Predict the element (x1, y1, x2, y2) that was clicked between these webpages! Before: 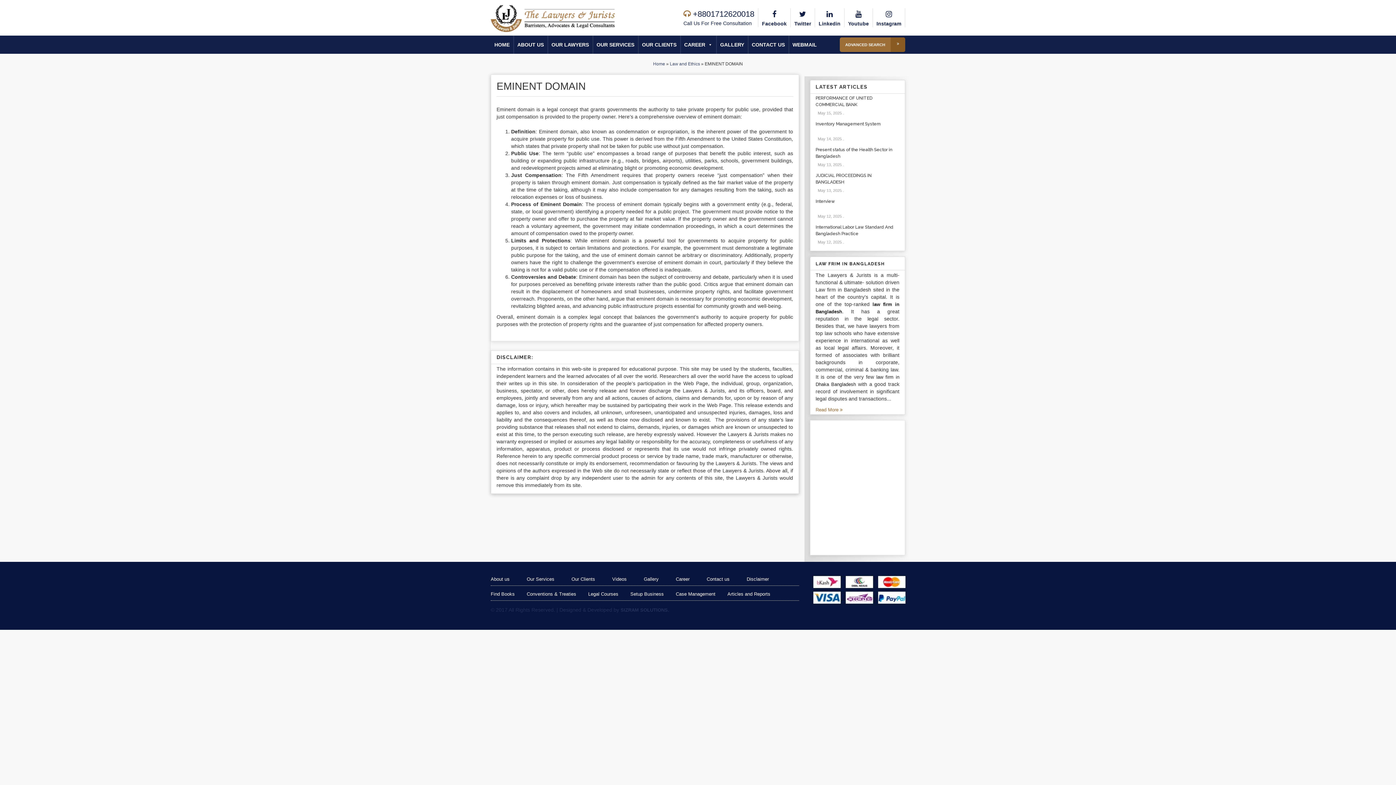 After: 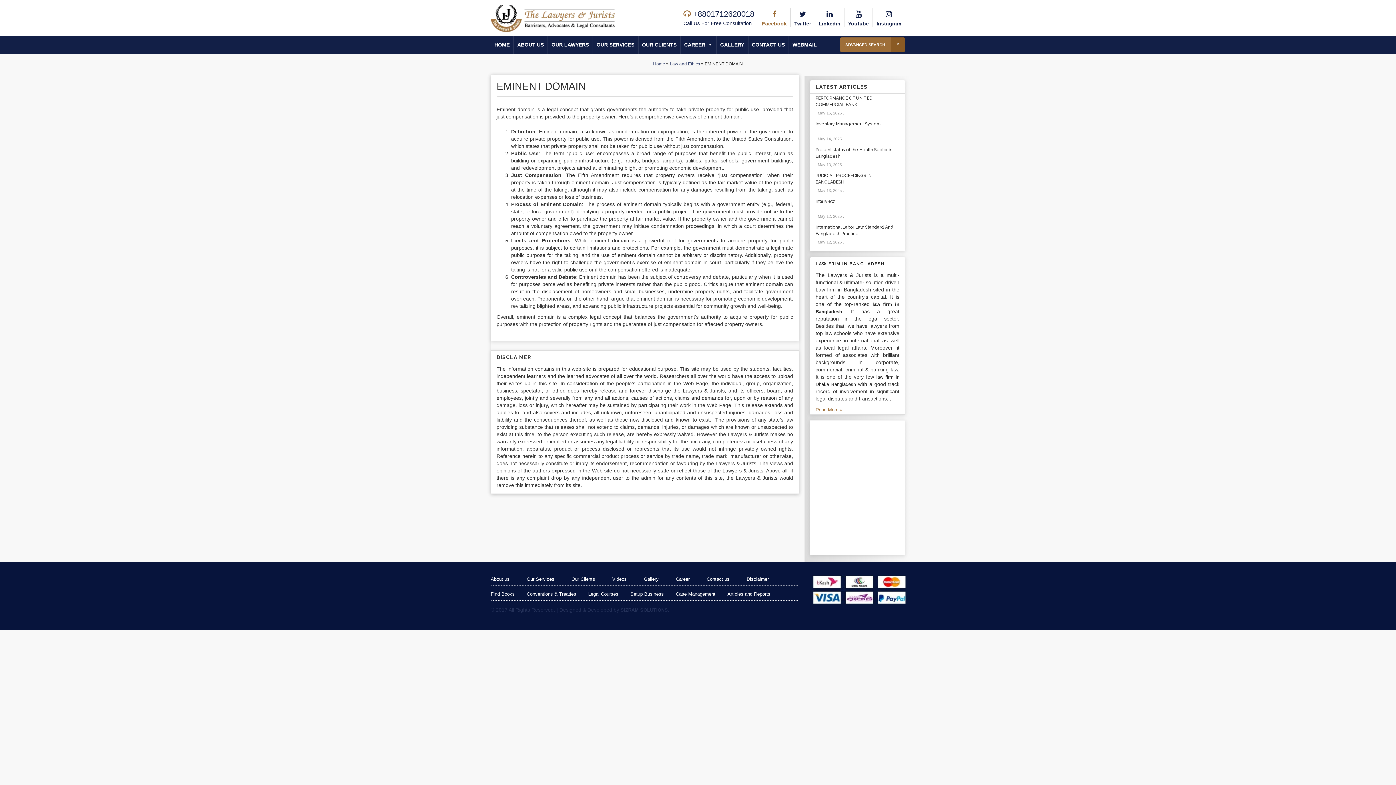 Action: label: 
Facebook bbox: (762, 8, 786, 27)